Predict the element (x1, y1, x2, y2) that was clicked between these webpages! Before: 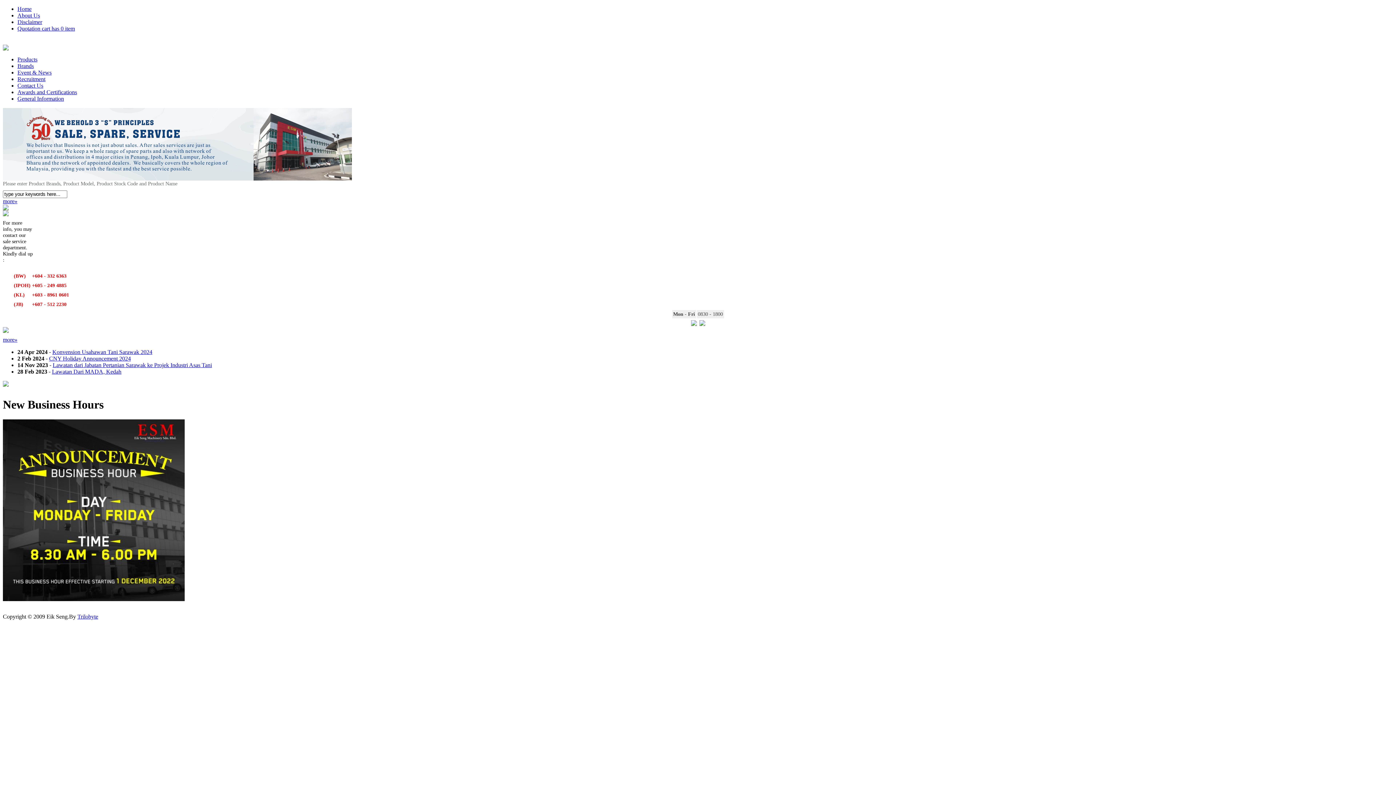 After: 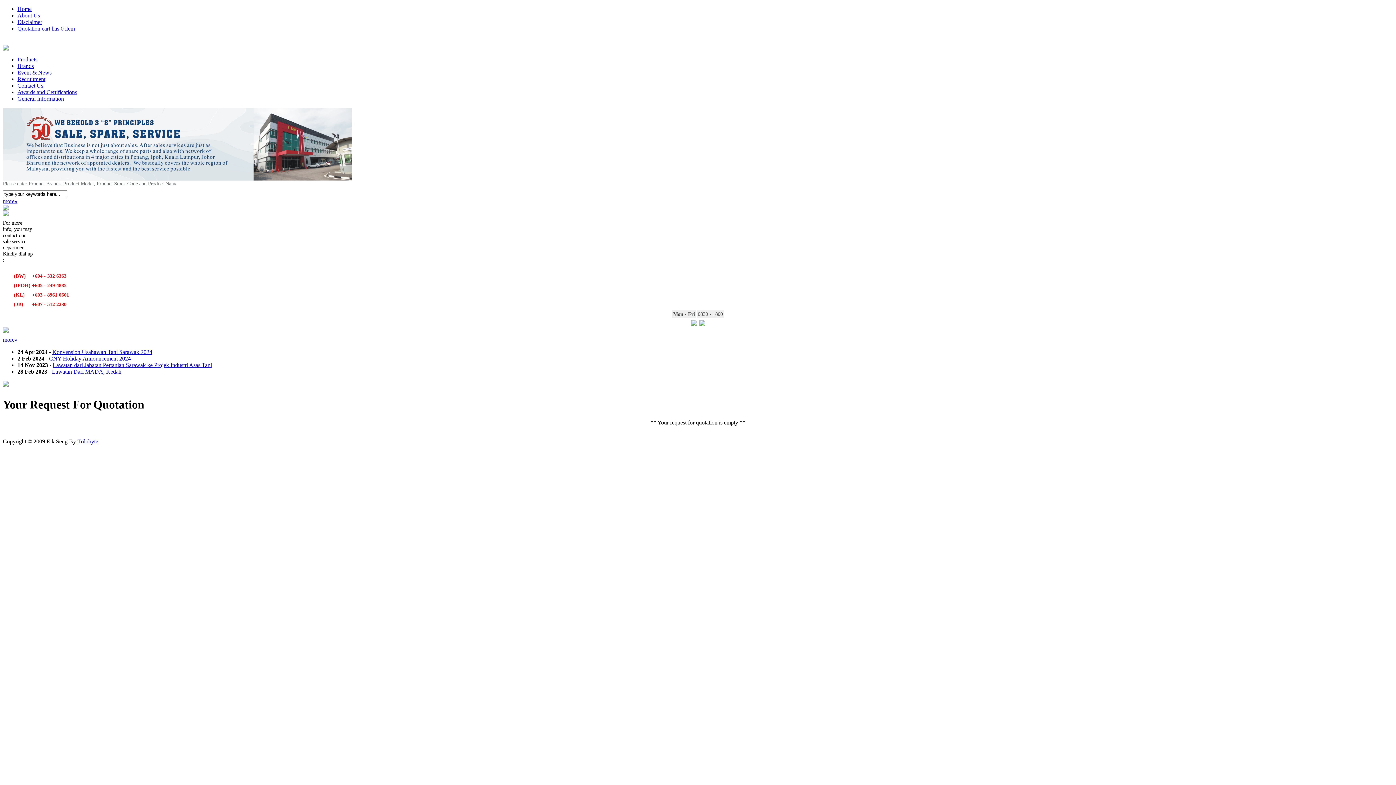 Action: label: Quotation cart has 0 item bbox: (17, 25, 74, 31)